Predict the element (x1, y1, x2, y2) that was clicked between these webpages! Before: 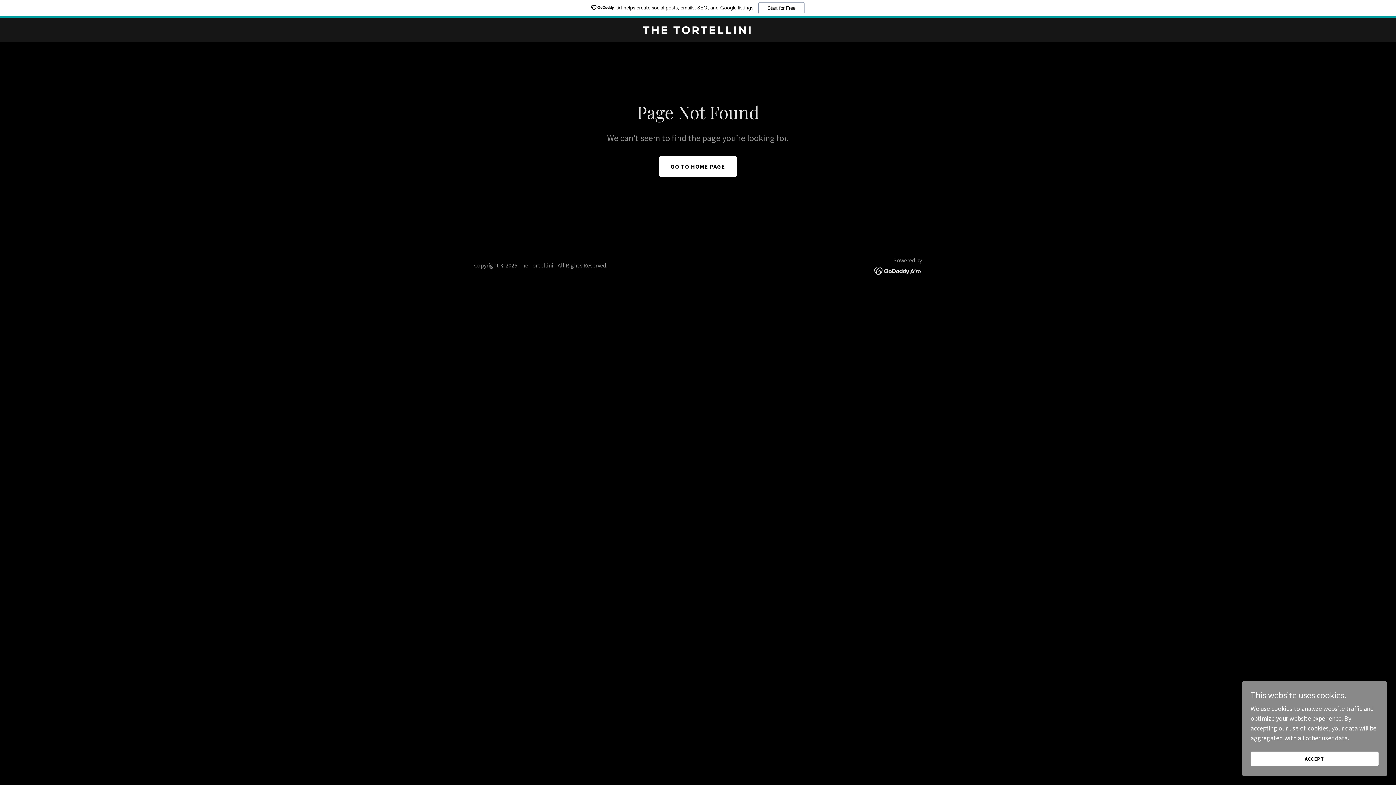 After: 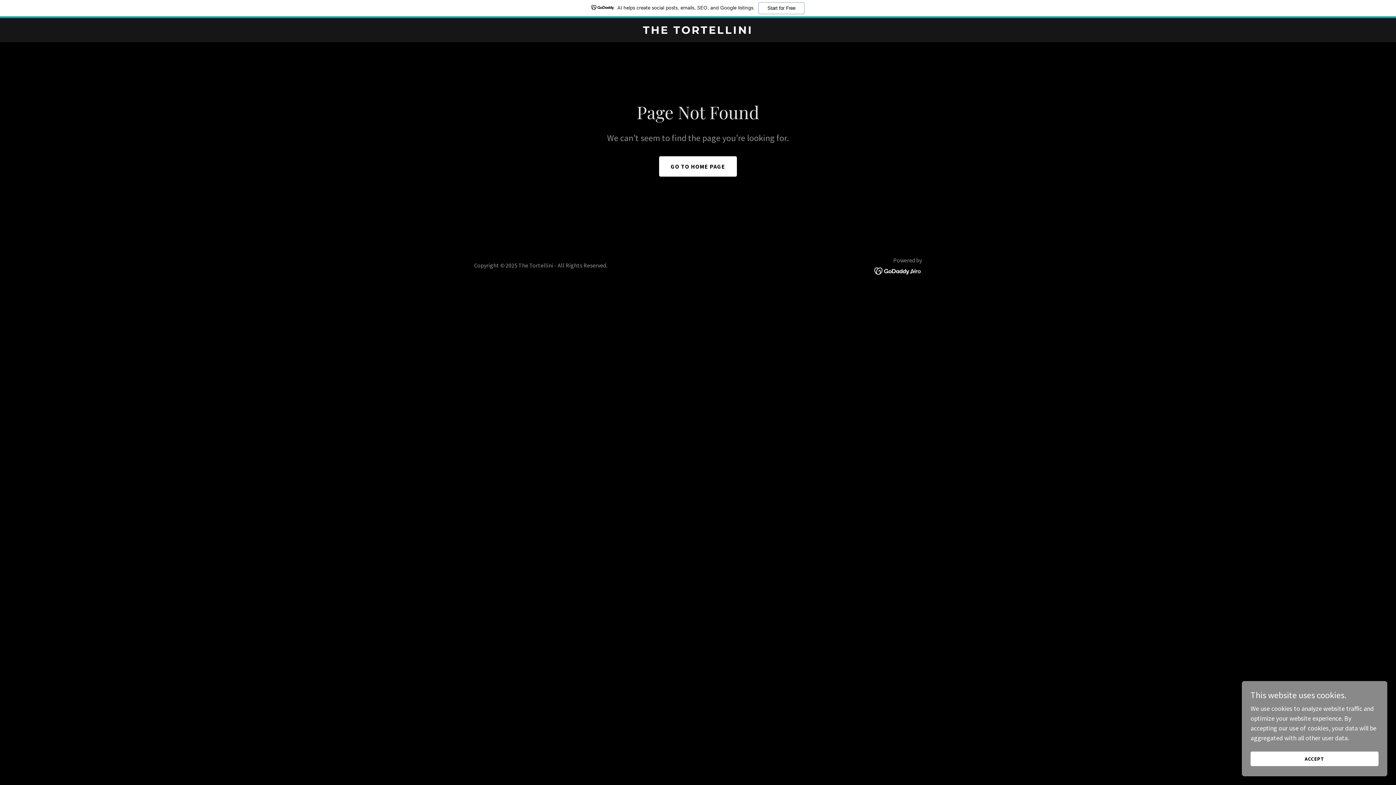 Action: bbox: (874, 266, 922, 274)